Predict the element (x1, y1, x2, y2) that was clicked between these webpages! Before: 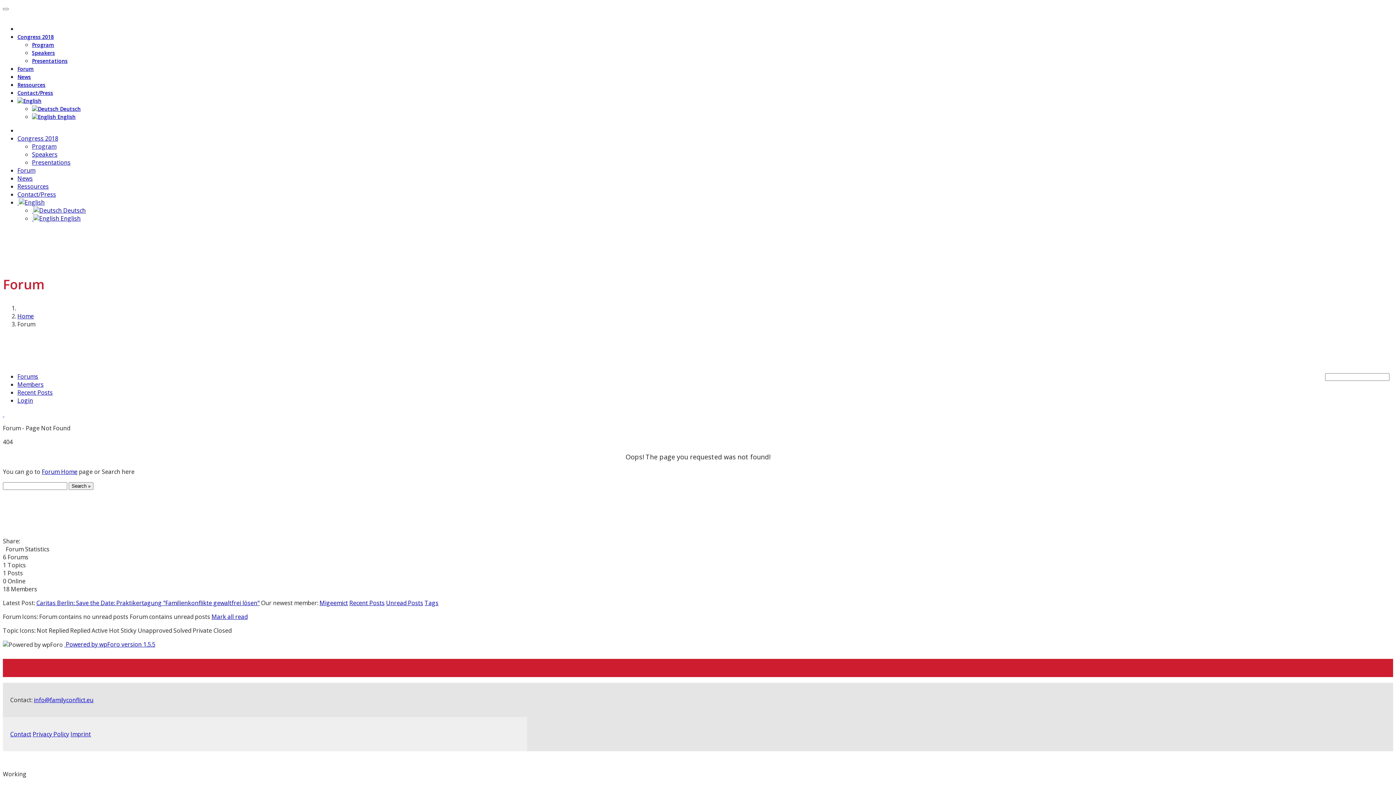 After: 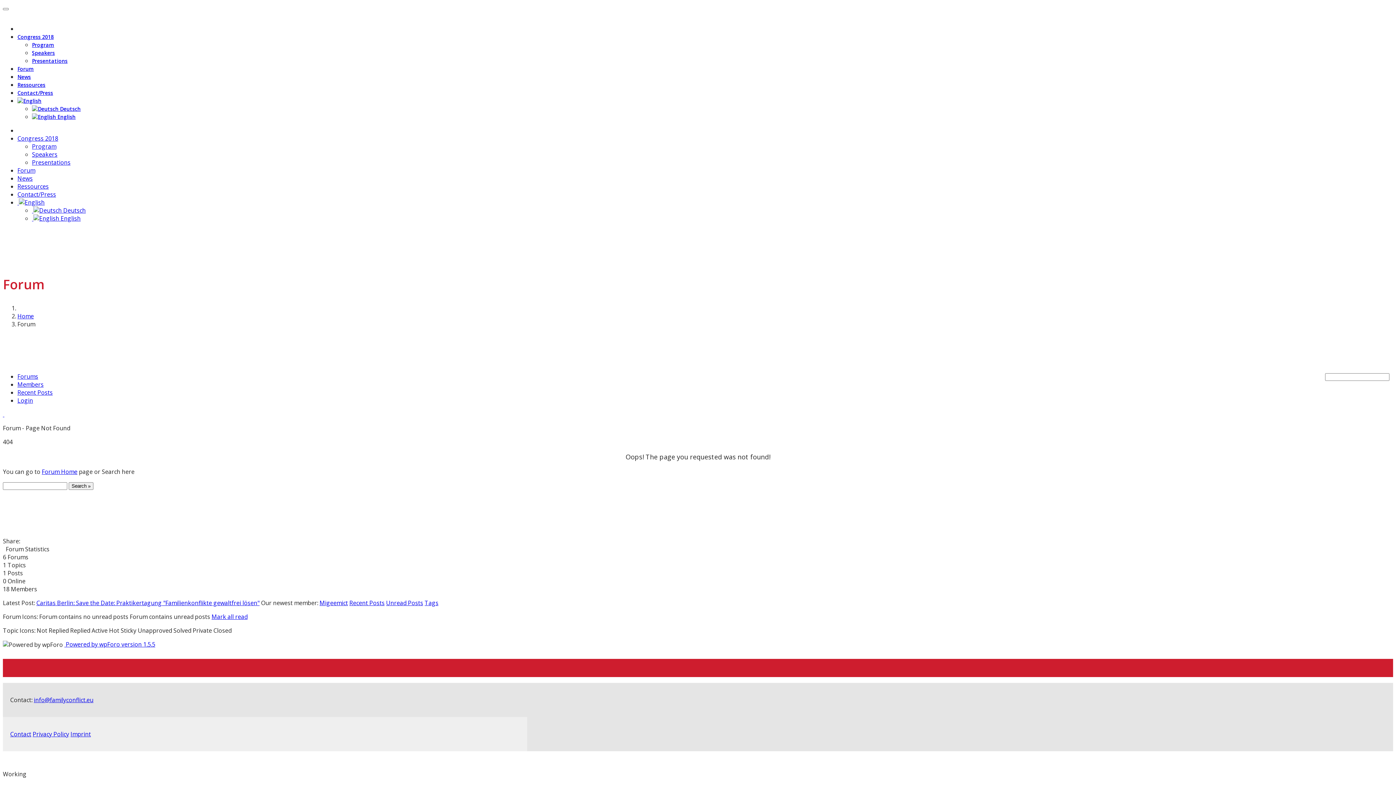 Action: bbox: (17, 198, 44, 206) label:  